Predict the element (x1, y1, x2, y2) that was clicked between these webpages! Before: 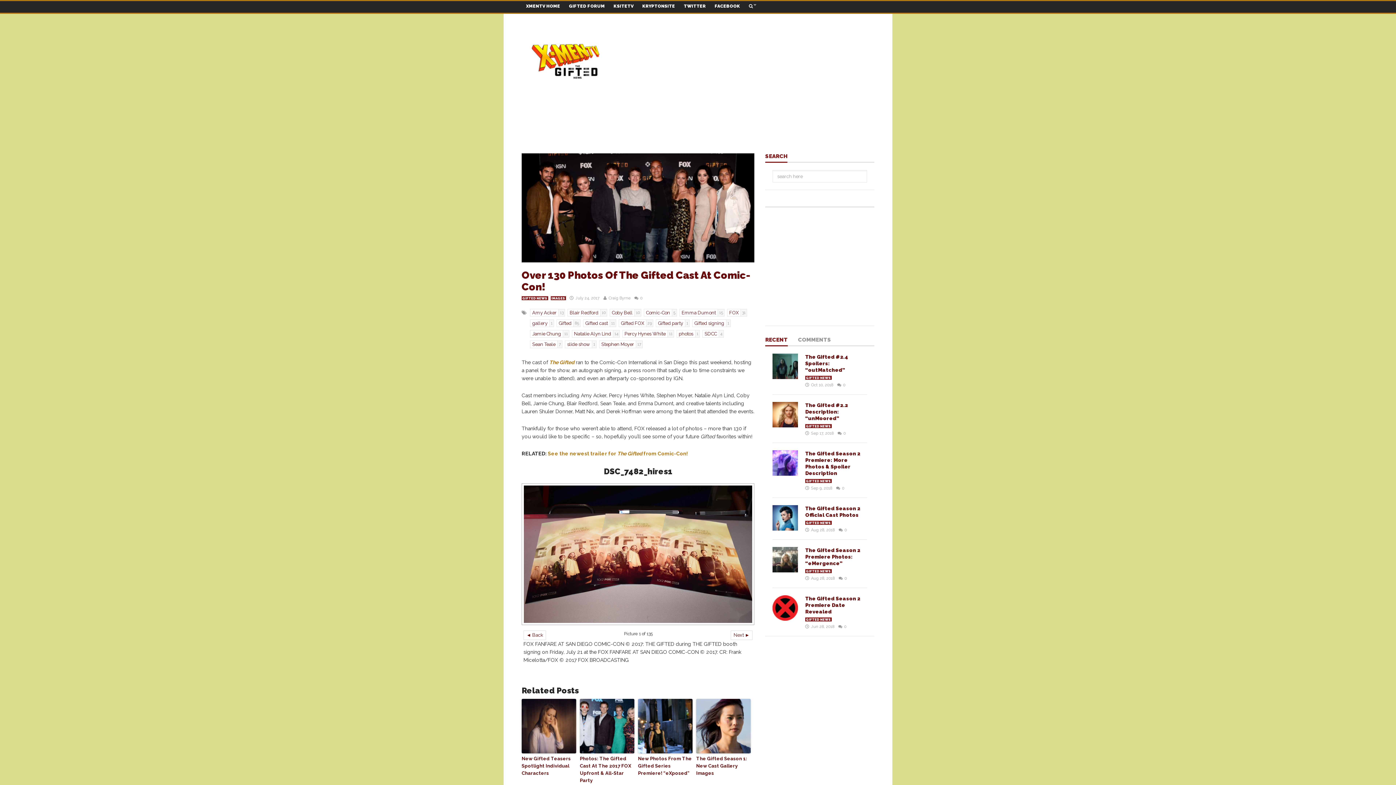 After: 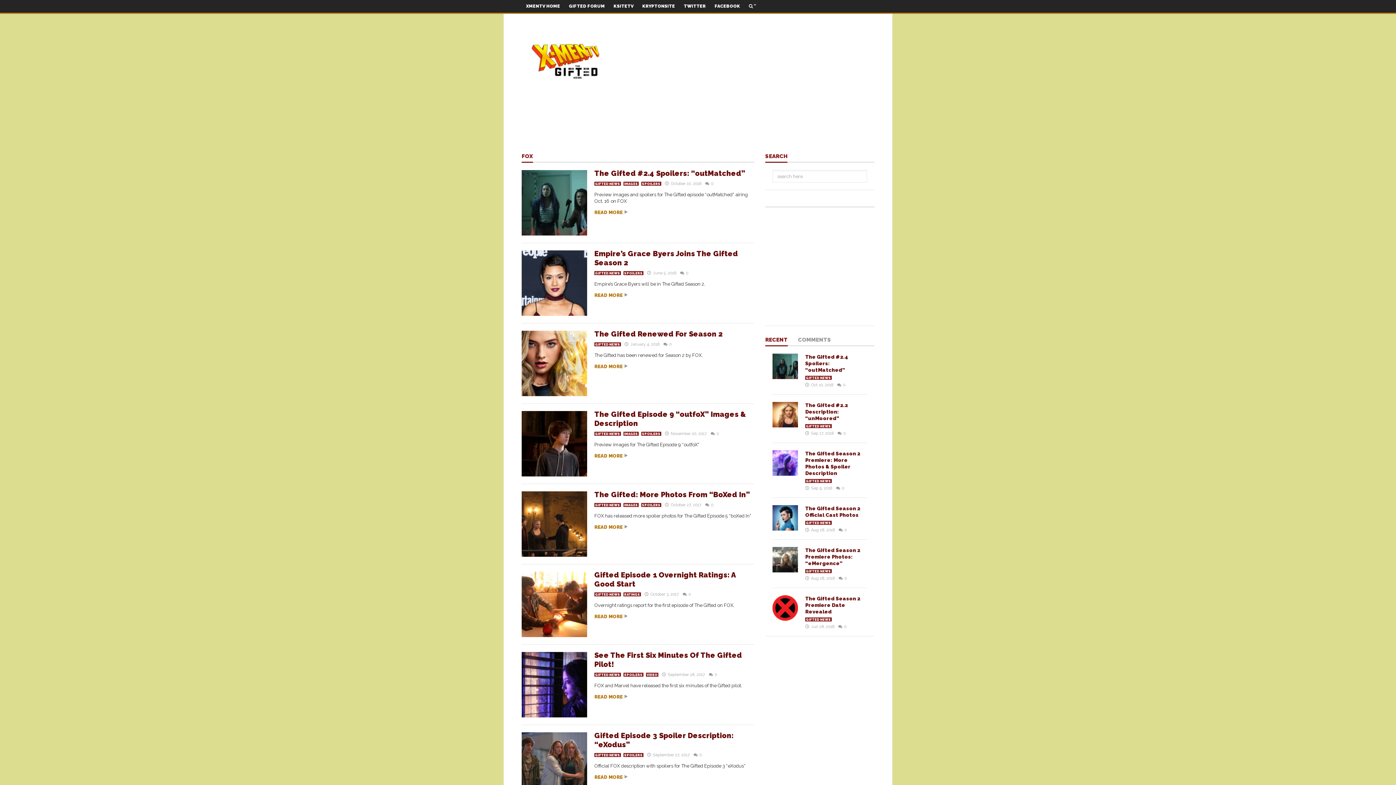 Action: bbox: (727, 309, 747, 316) label: FOX
31